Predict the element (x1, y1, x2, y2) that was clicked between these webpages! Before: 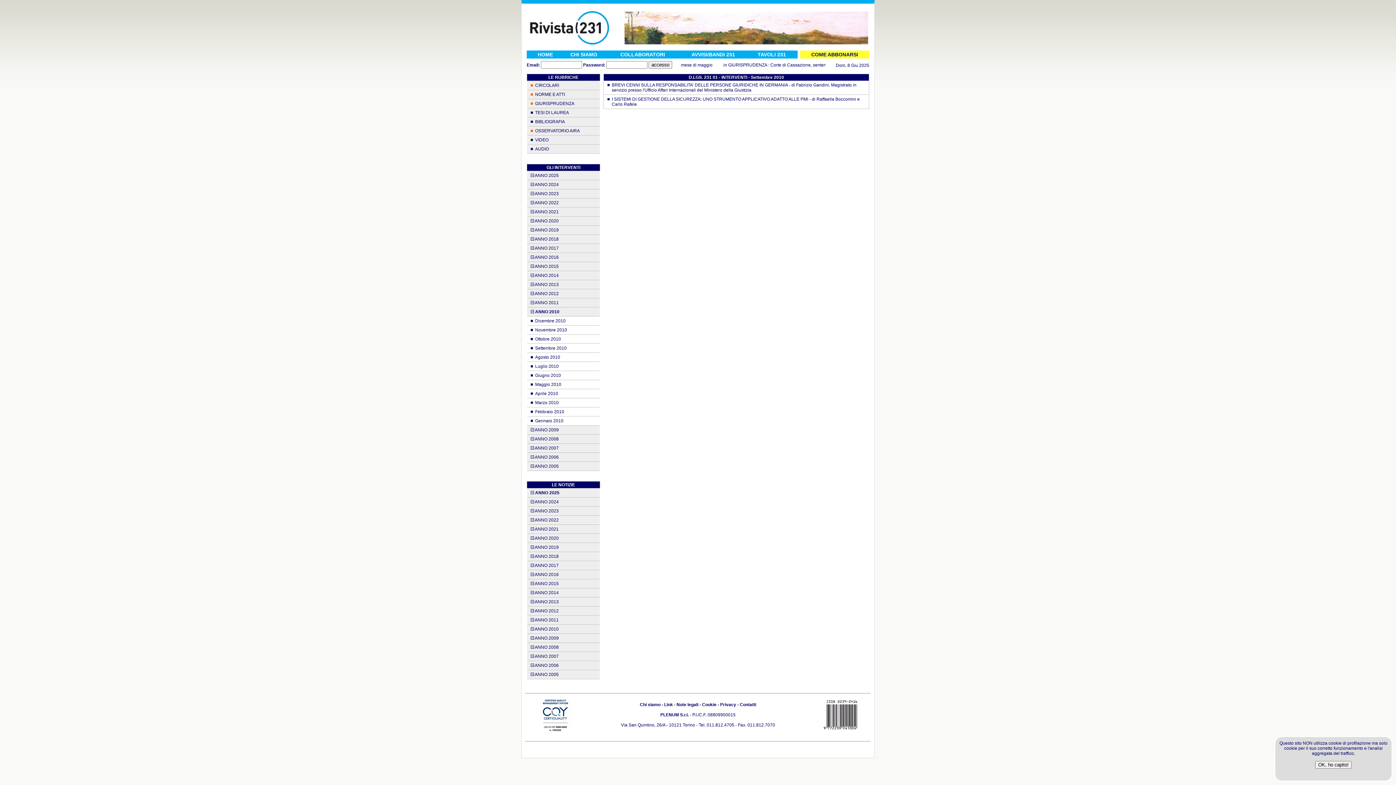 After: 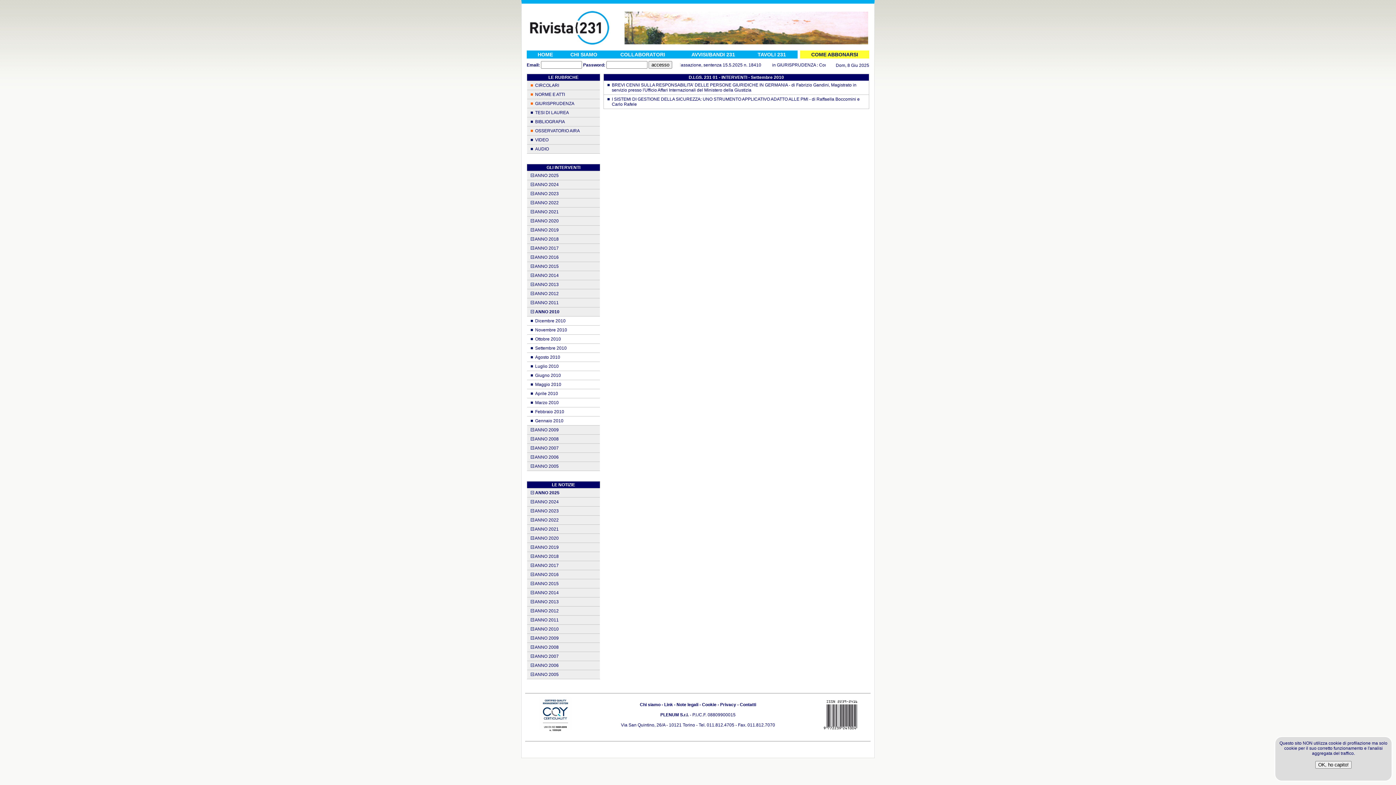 Action: bbox: (535, 345, 566, 350) label: Settembre 2010